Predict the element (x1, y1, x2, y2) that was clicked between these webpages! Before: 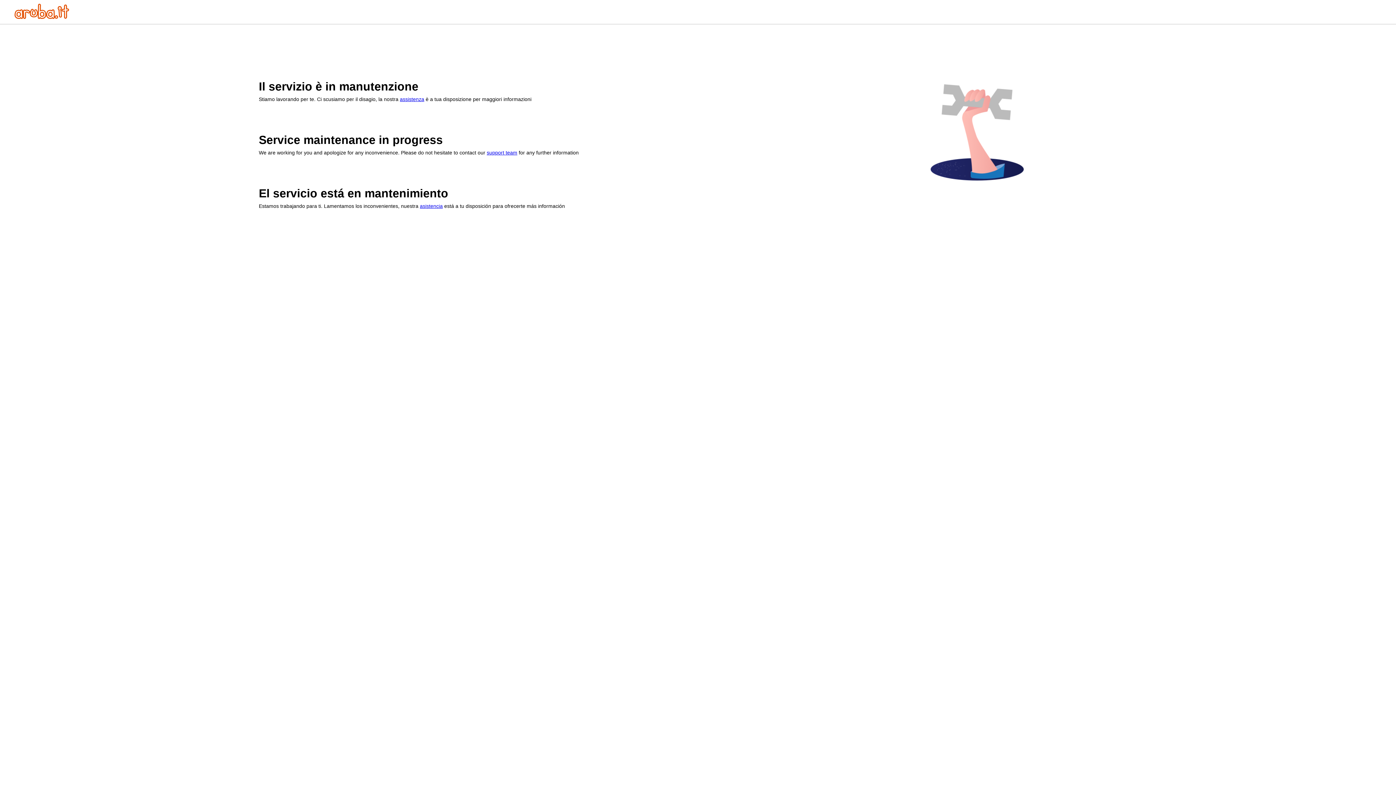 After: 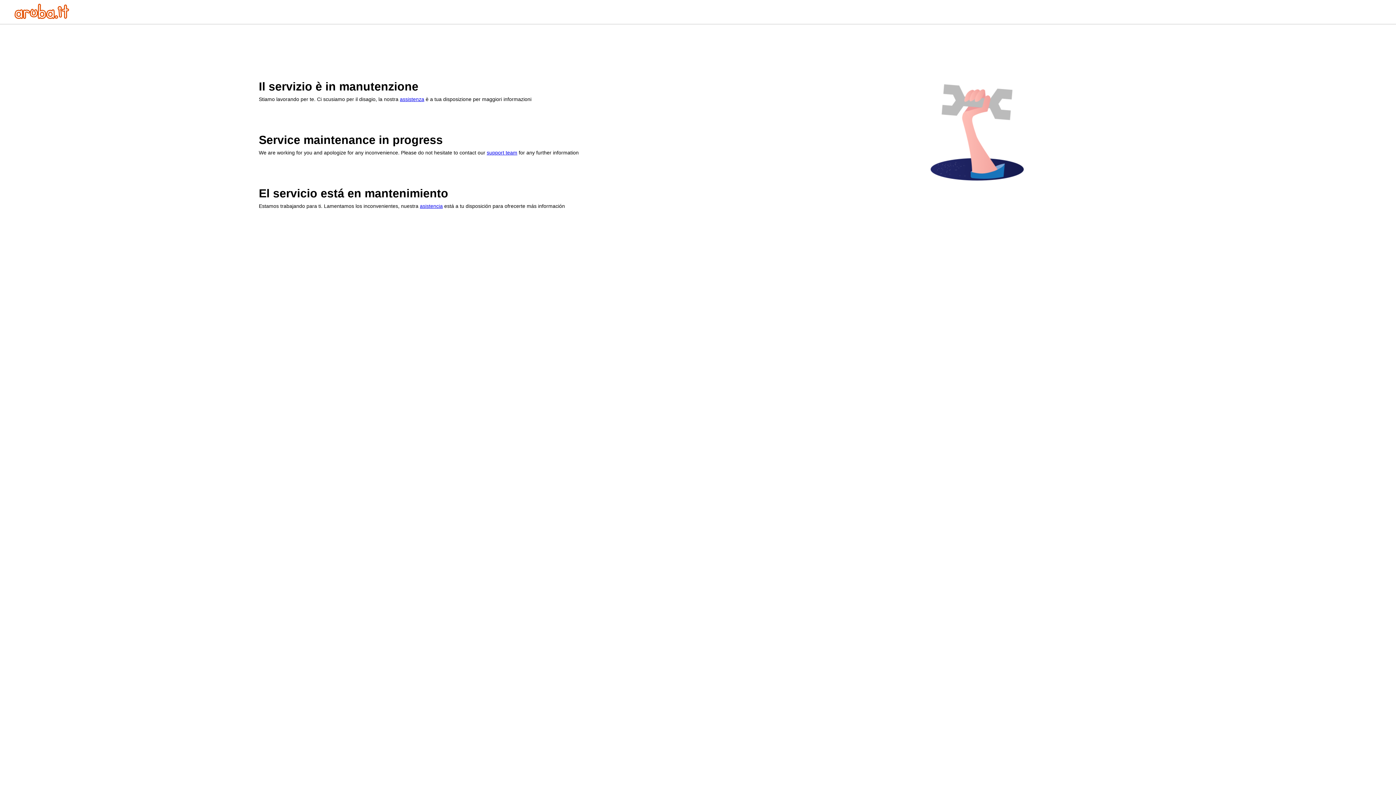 Action: bbox: (14, 13, 69, 20)